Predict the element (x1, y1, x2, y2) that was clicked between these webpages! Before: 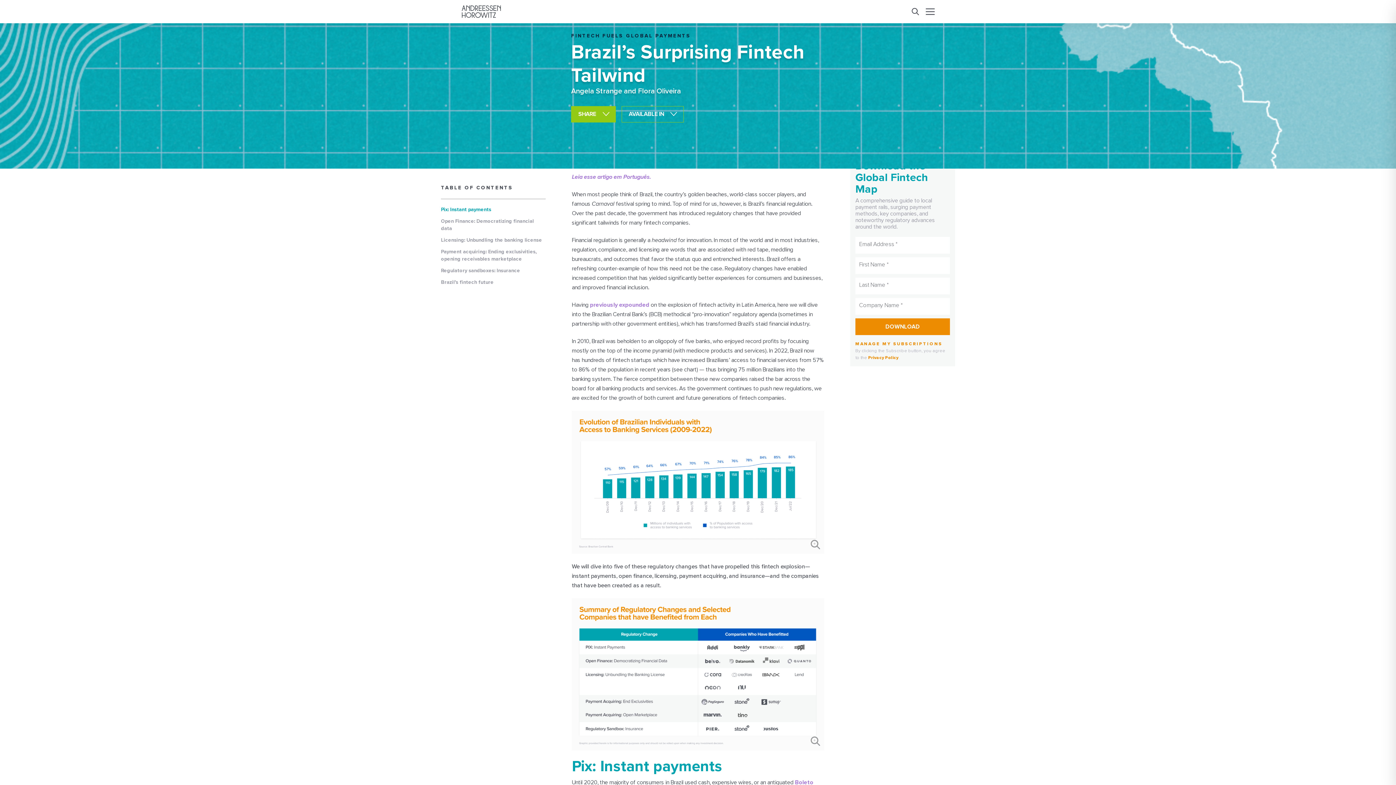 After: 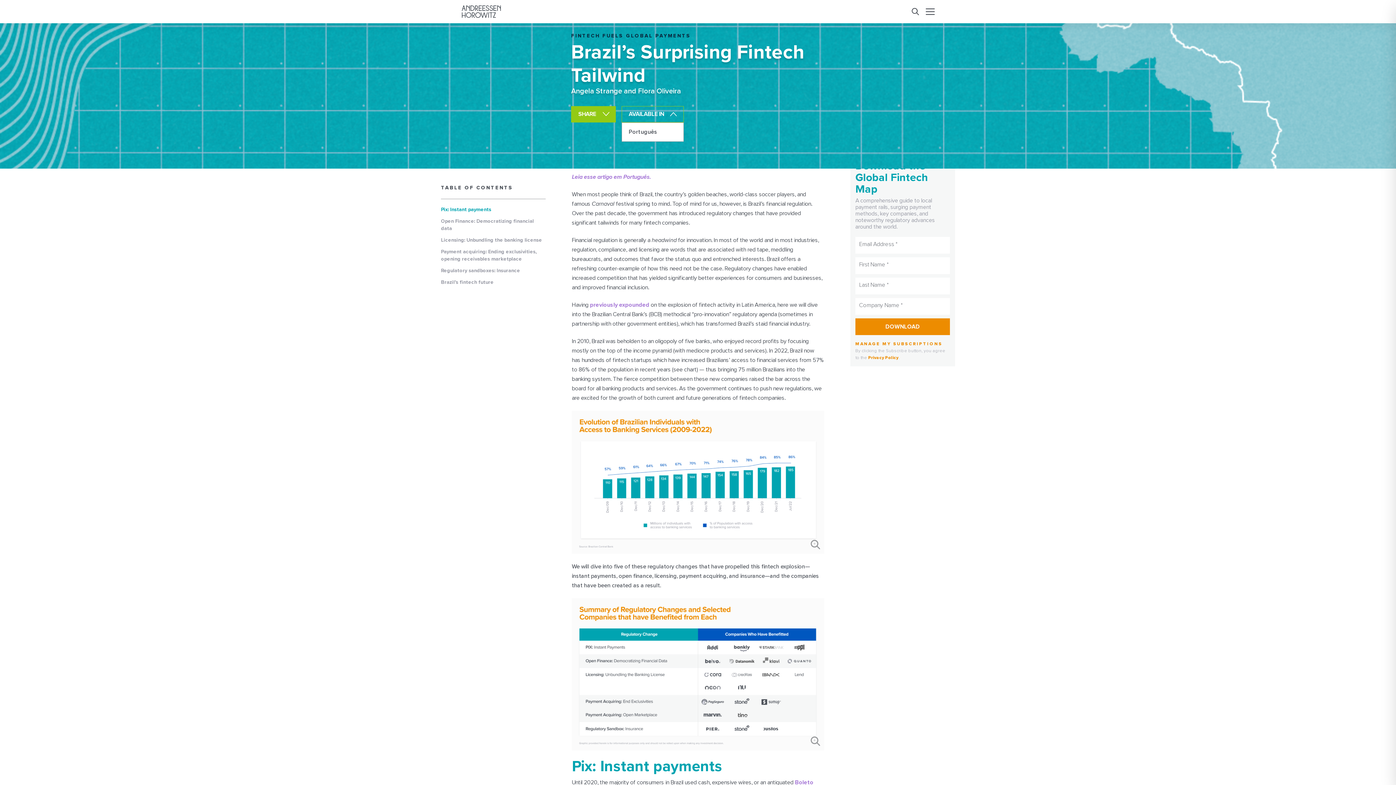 Action: label: AVAILABLE IN bbox: (621, 106, 683, 122)